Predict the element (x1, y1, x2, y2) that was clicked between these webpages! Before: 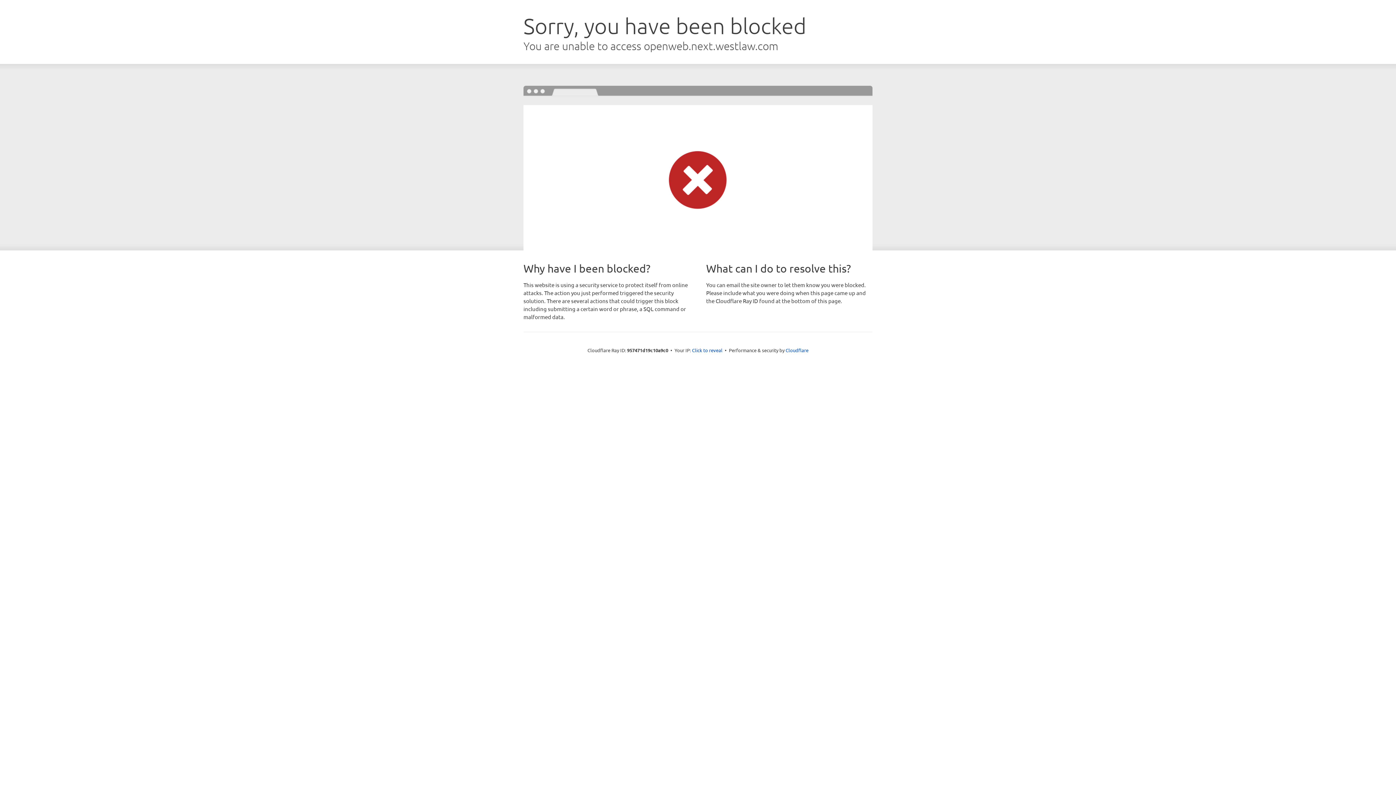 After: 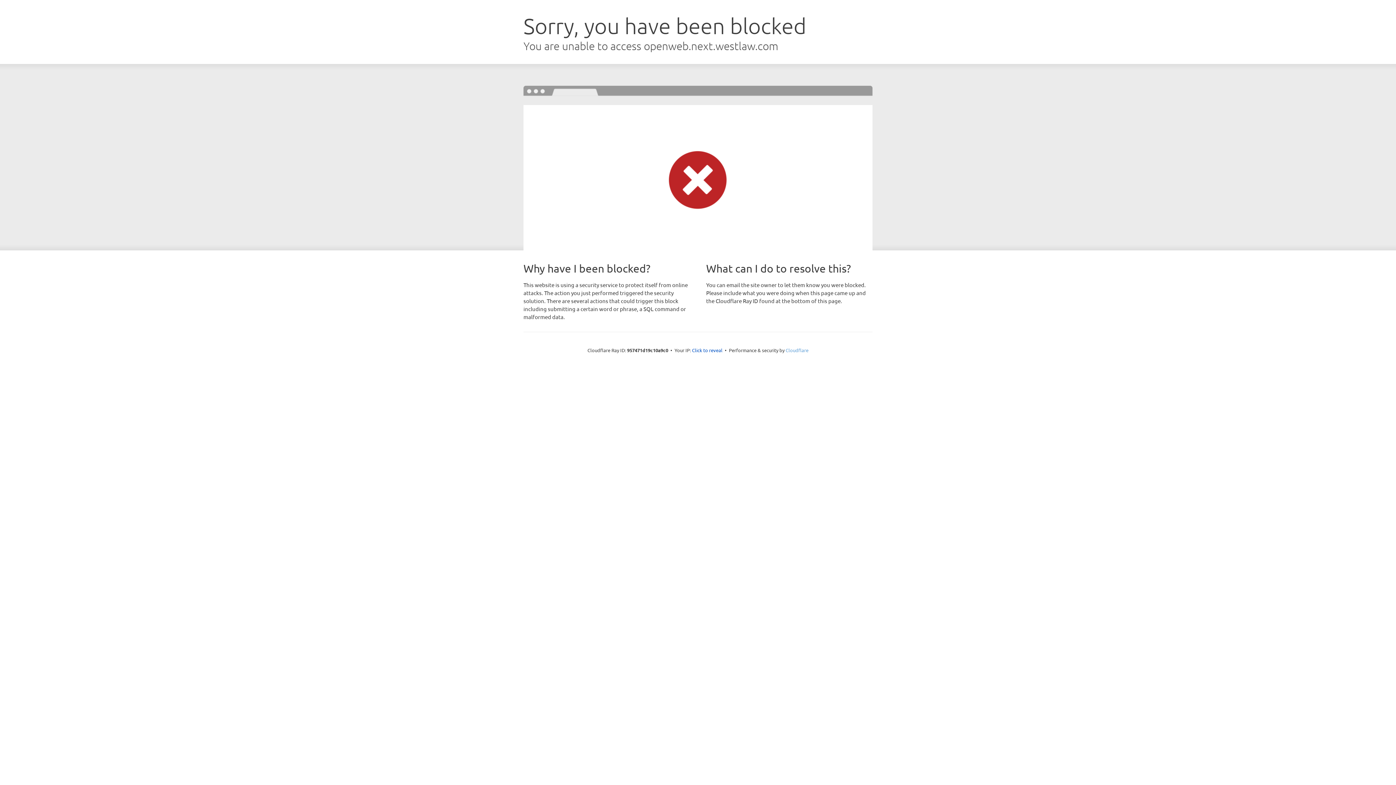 Action: bbox: (785, 347, 808, 353) label: Cloudflare